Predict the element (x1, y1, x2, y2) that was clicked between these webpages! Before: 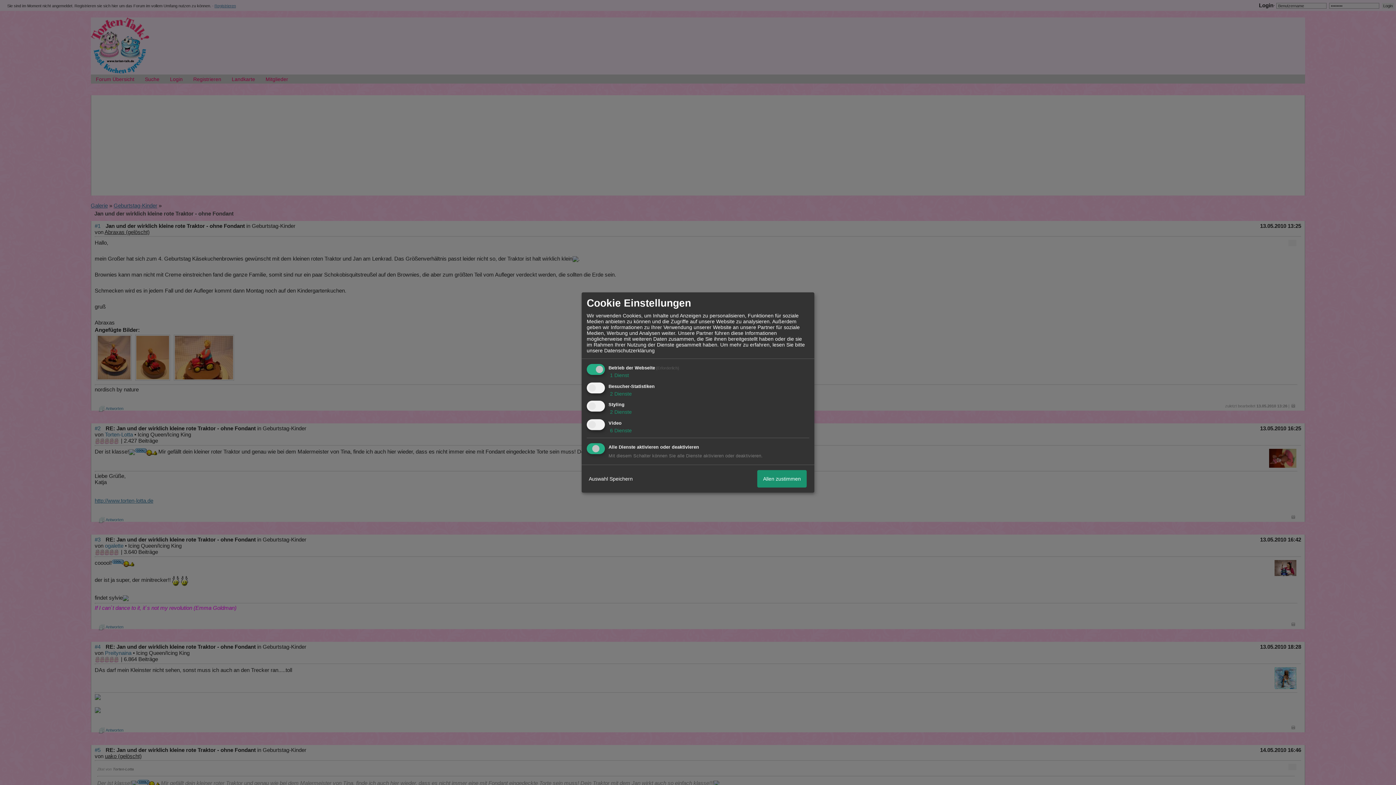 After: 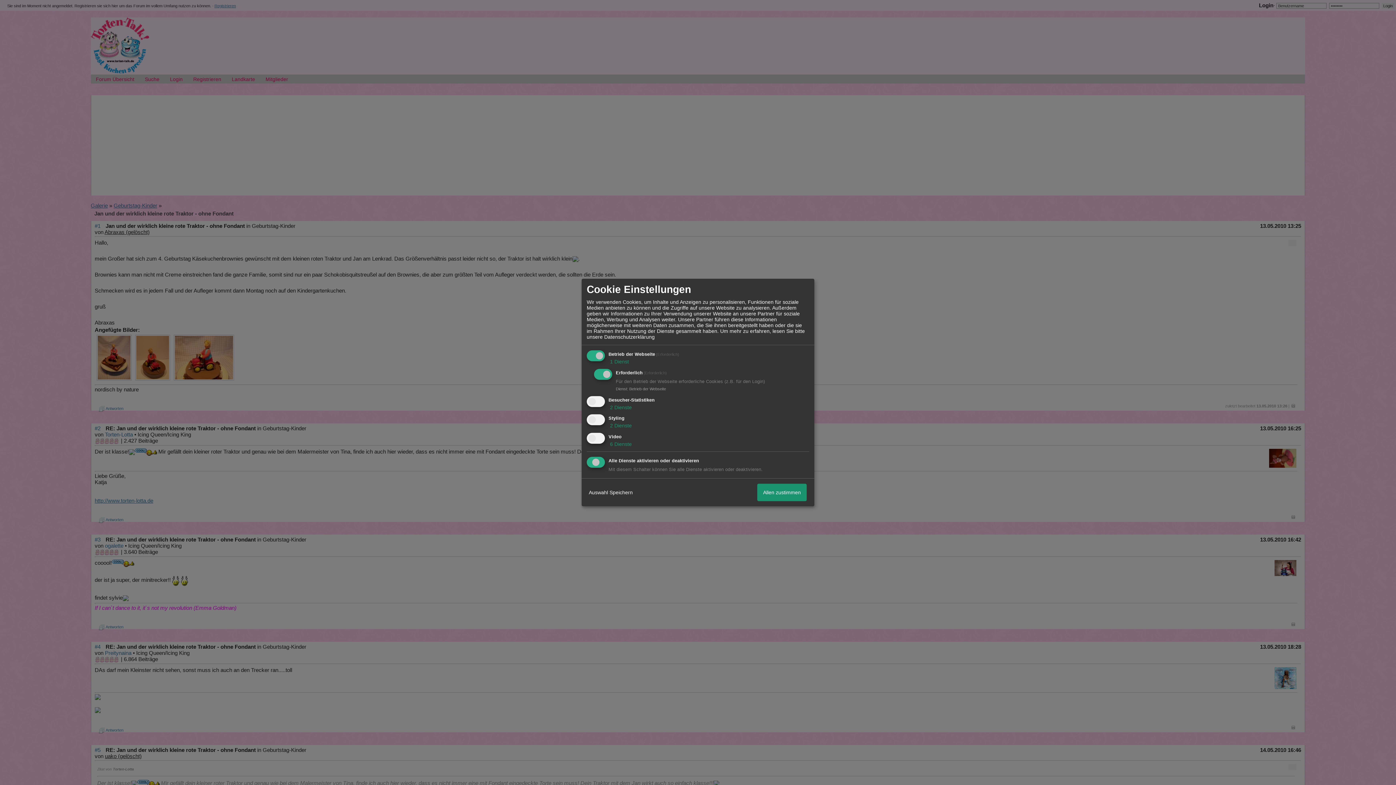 Action: bbox: (608, 372, 629, 378) label:  1 Dienst